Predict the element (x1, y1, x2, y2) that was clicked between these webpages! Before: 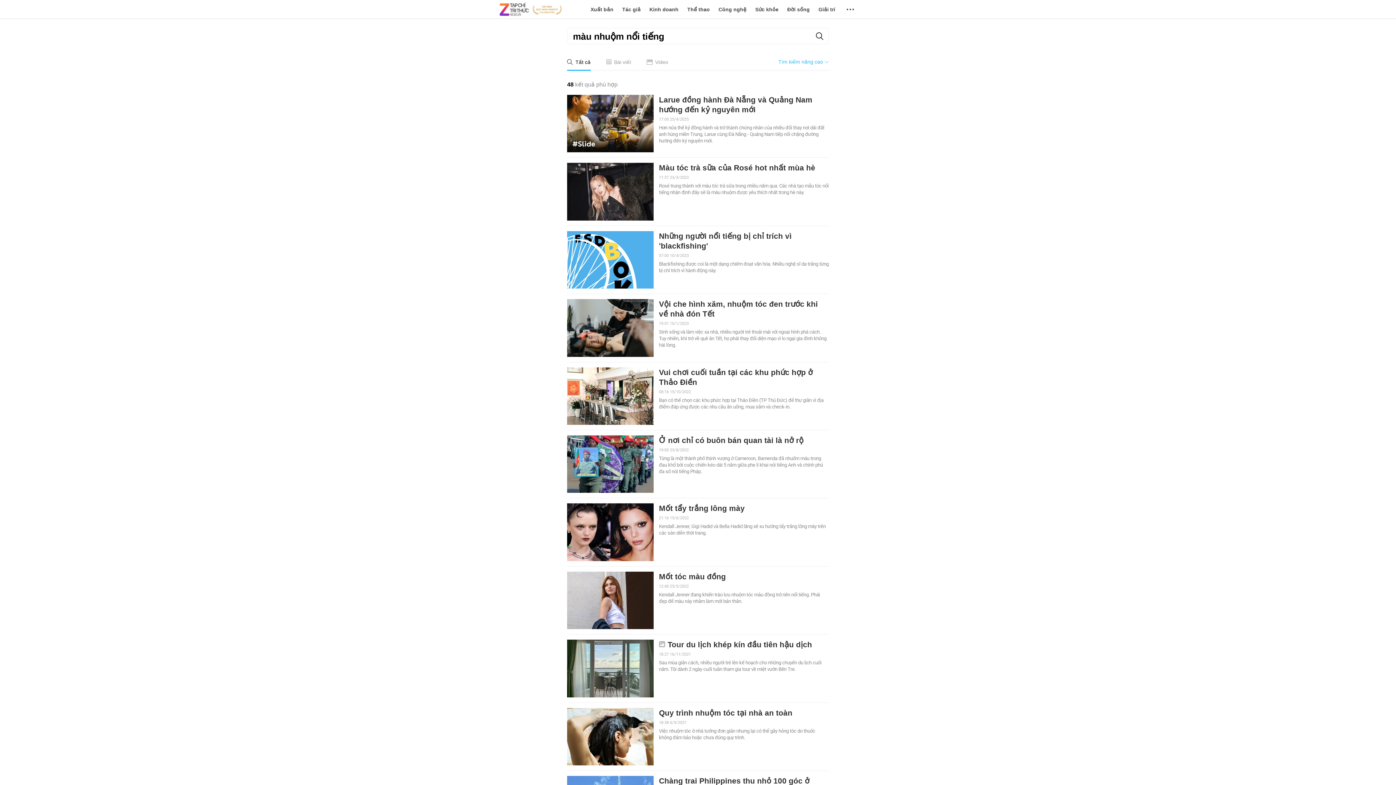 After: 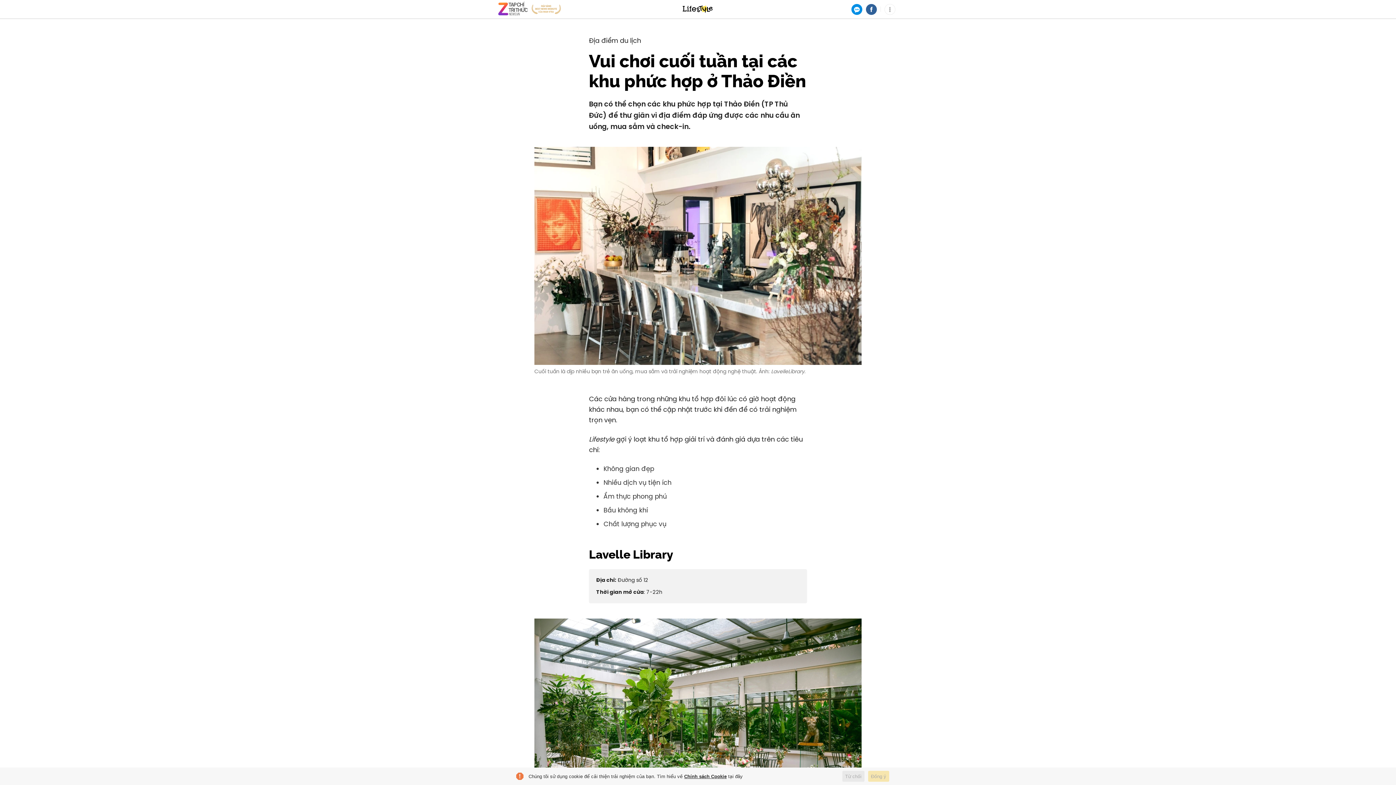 Action: bbox: (567, 367, 653, 425)